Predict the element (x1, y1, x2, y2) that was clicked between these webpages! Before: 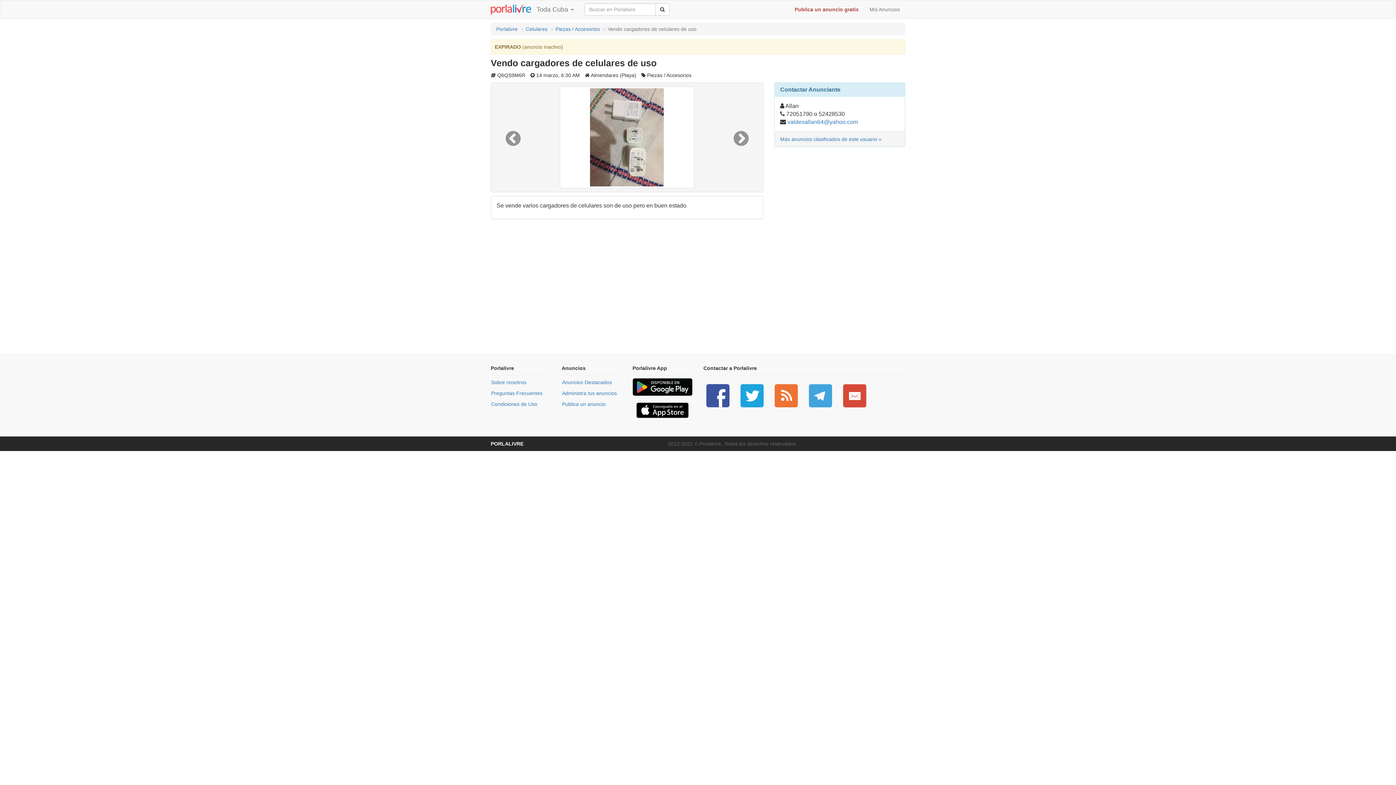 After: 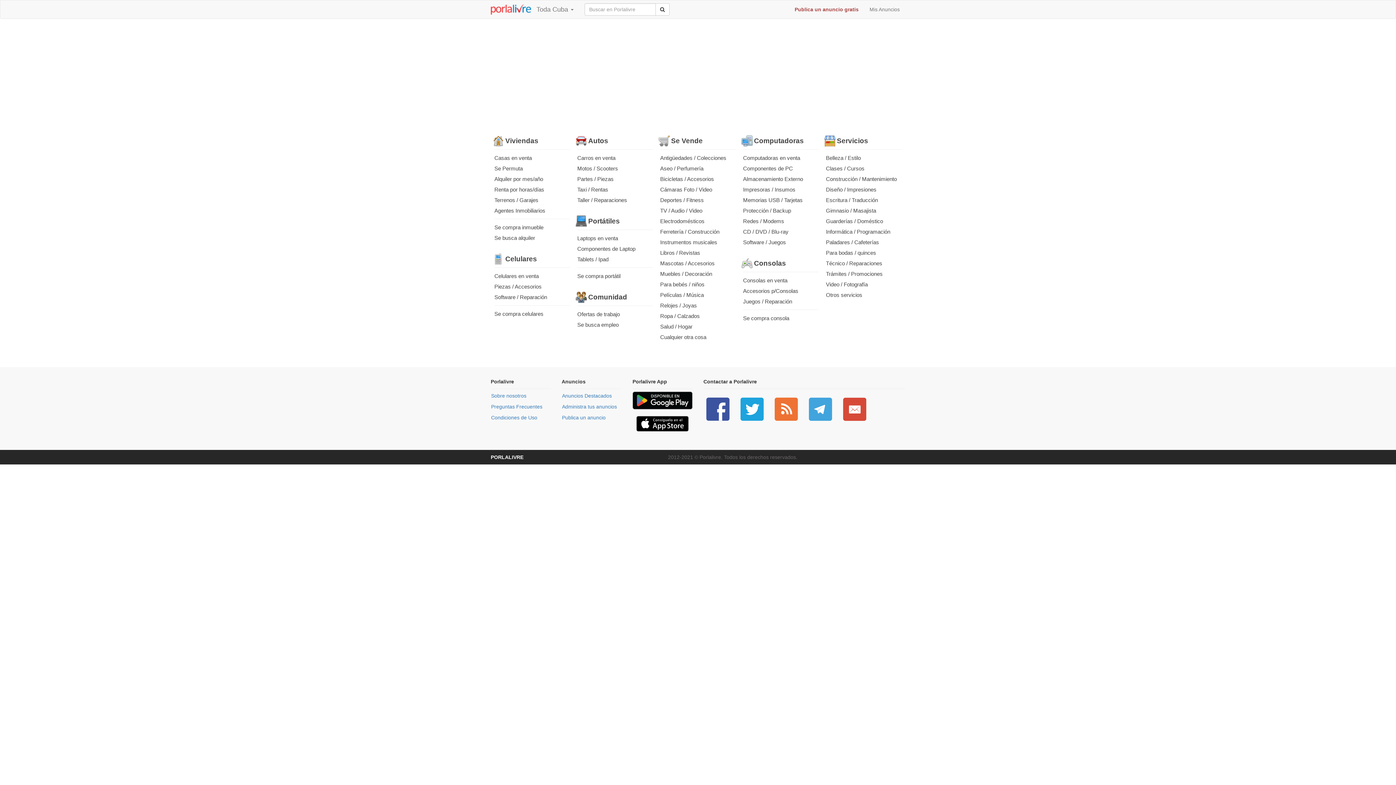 Action: label: Porlalivre bbox: (496, 26, 517, 32)